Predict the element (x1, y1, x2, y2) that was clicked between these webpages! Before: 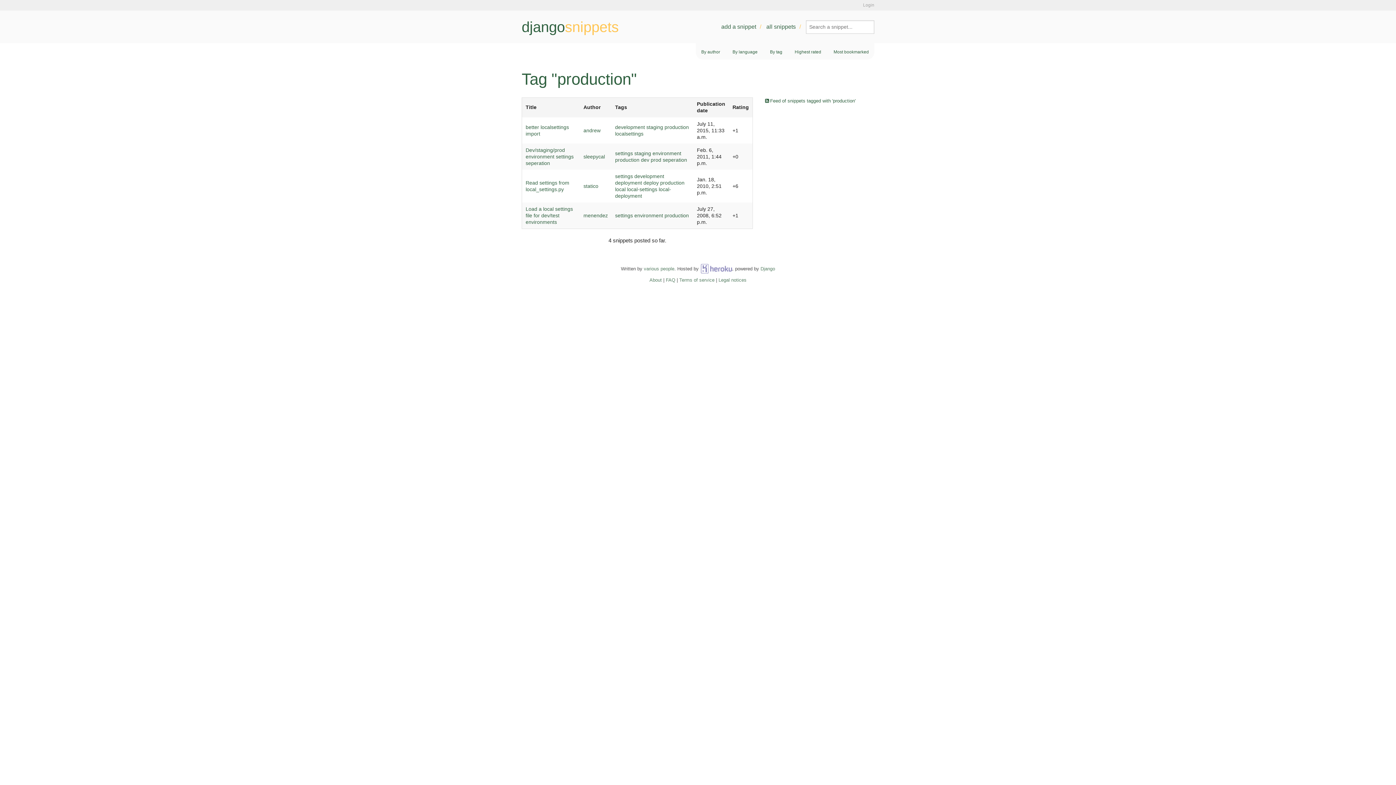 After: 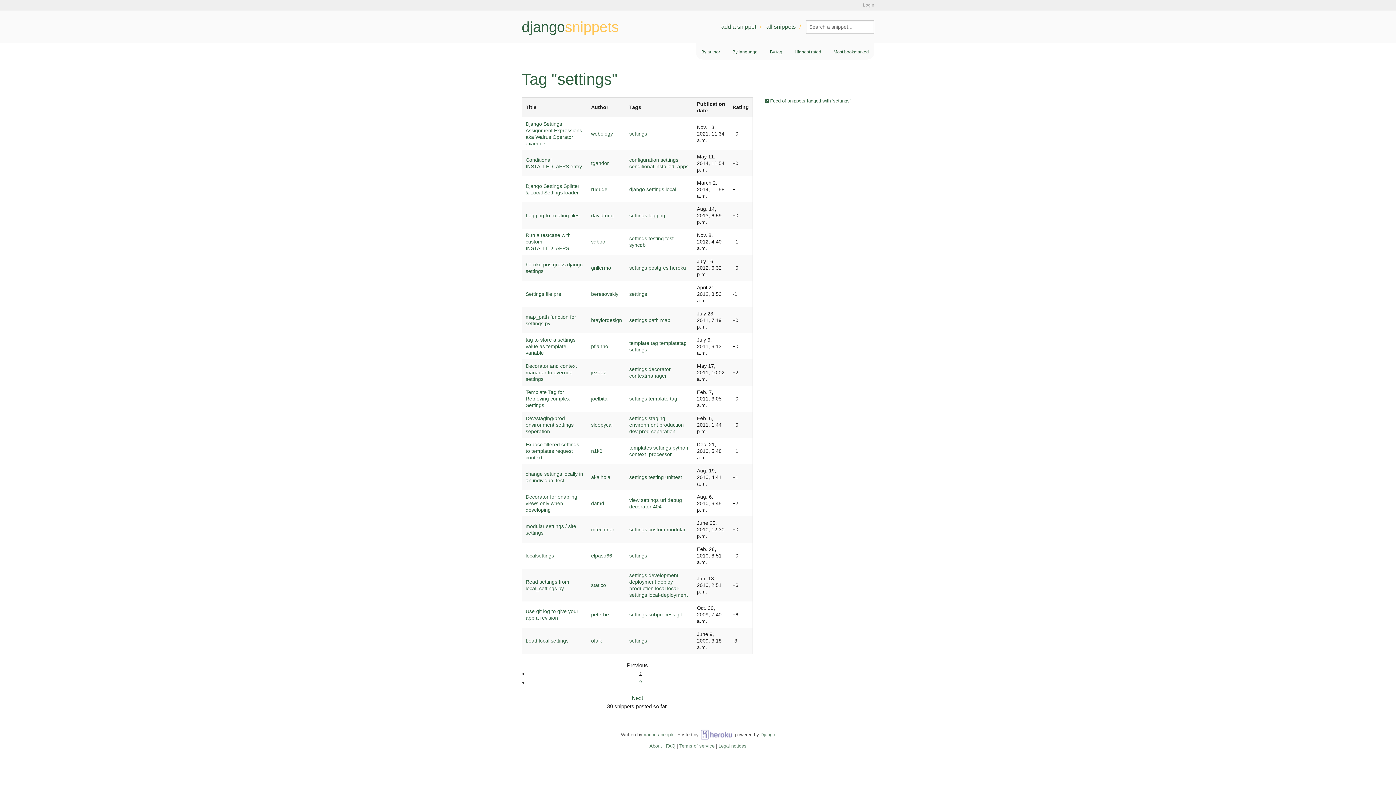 Action: bbox: (615, 150, 633, 156) label: settings